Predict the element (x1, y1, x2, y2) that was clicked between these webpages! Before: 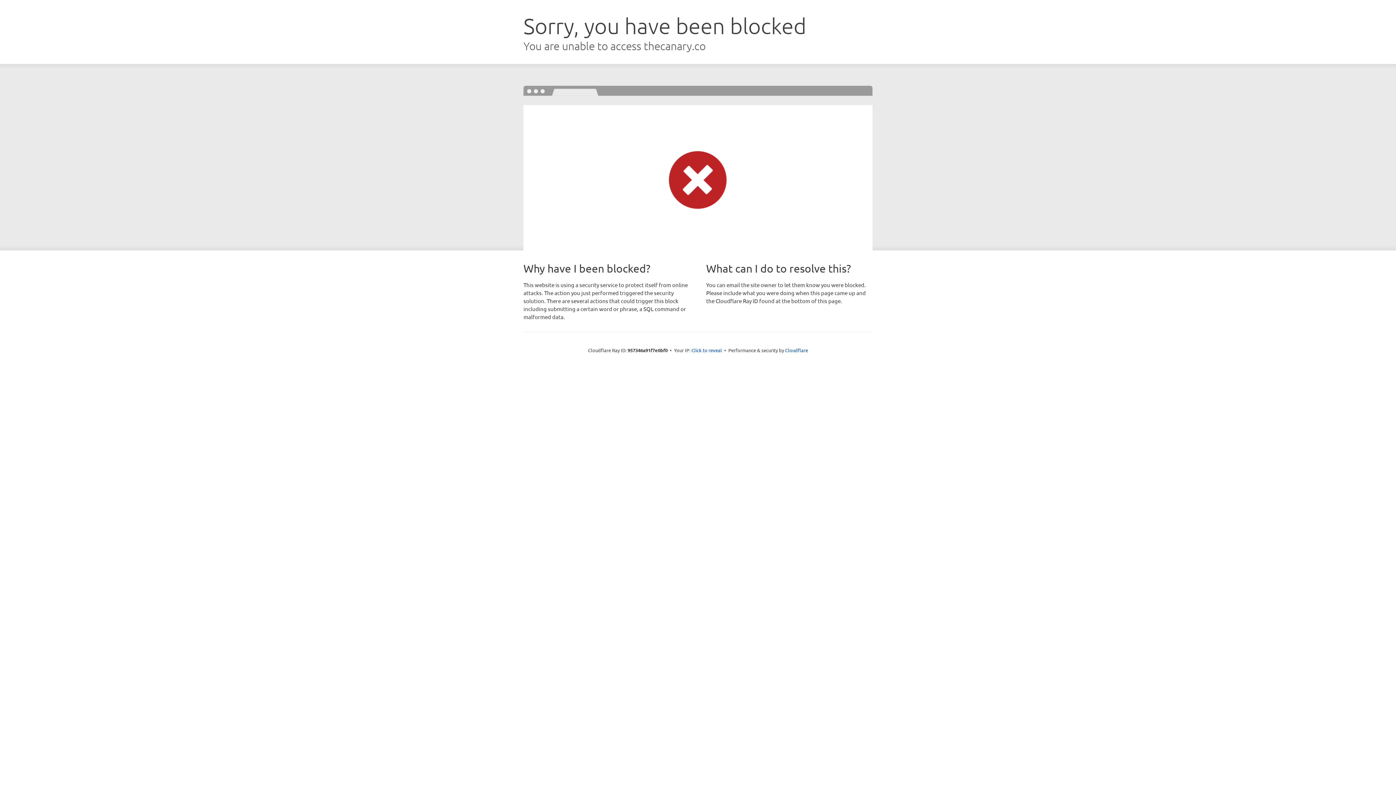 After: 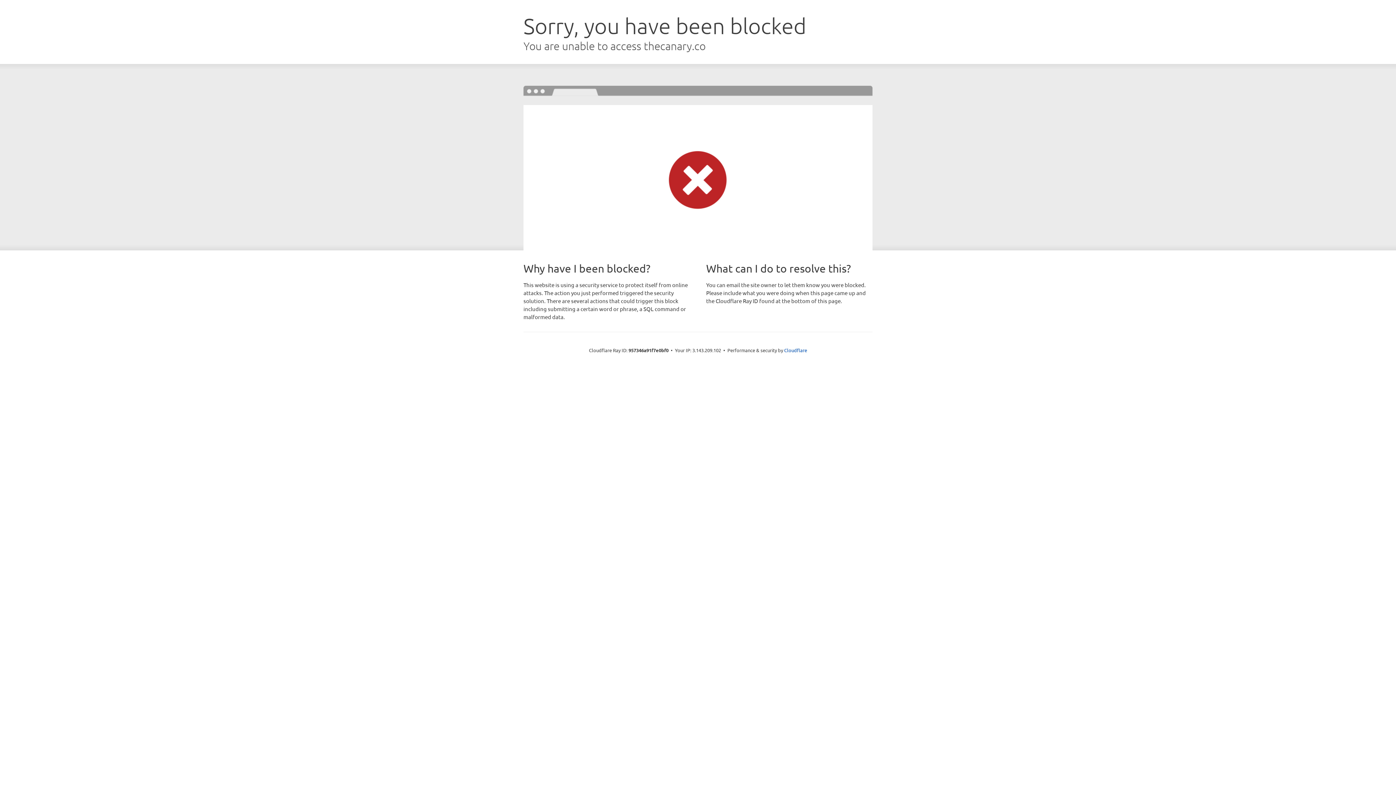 Action: bbox: (691, 346, 722, 353) label: Click to reveal